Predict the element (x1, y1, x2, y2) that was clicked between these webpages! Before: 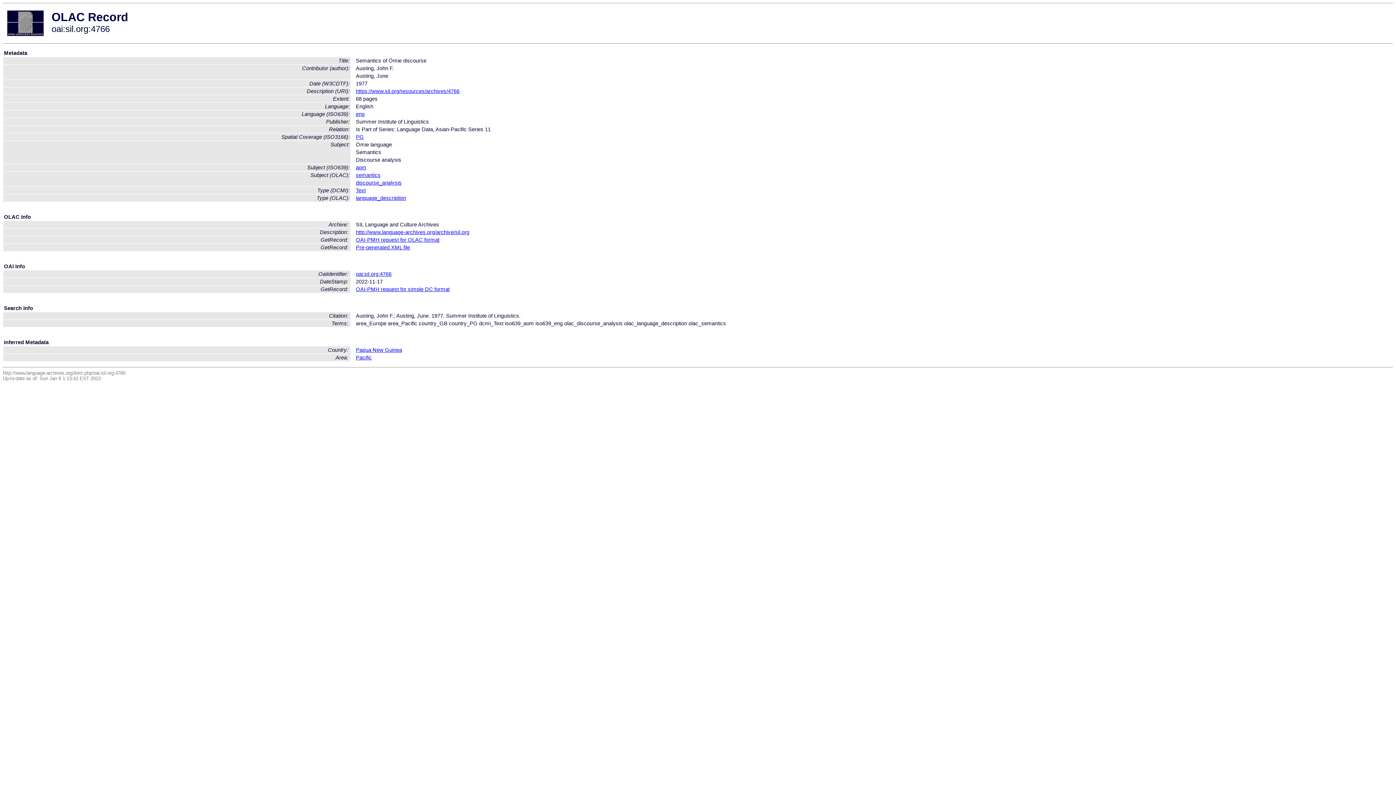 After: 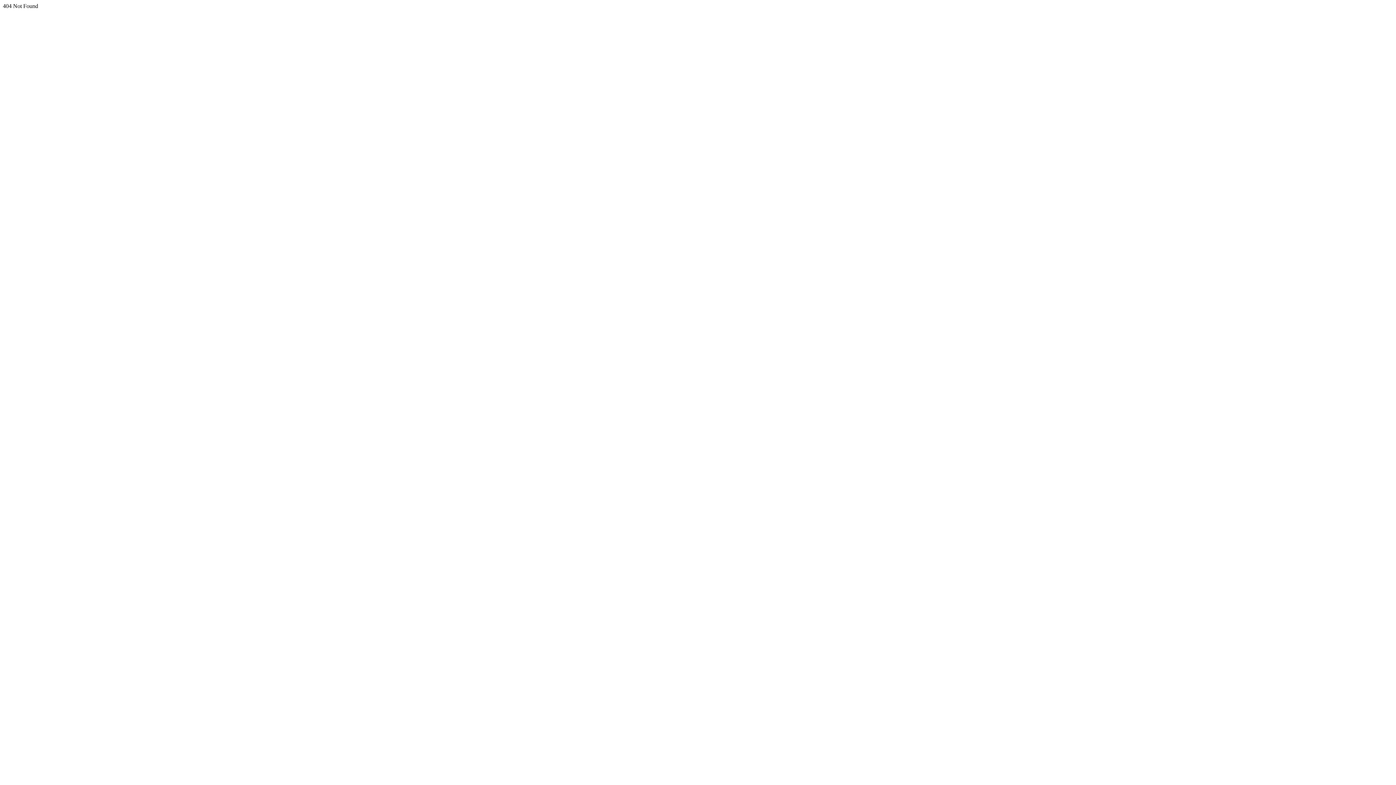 Action: bbox: (356, 244, 410, 250) label: Pre-generated XML file